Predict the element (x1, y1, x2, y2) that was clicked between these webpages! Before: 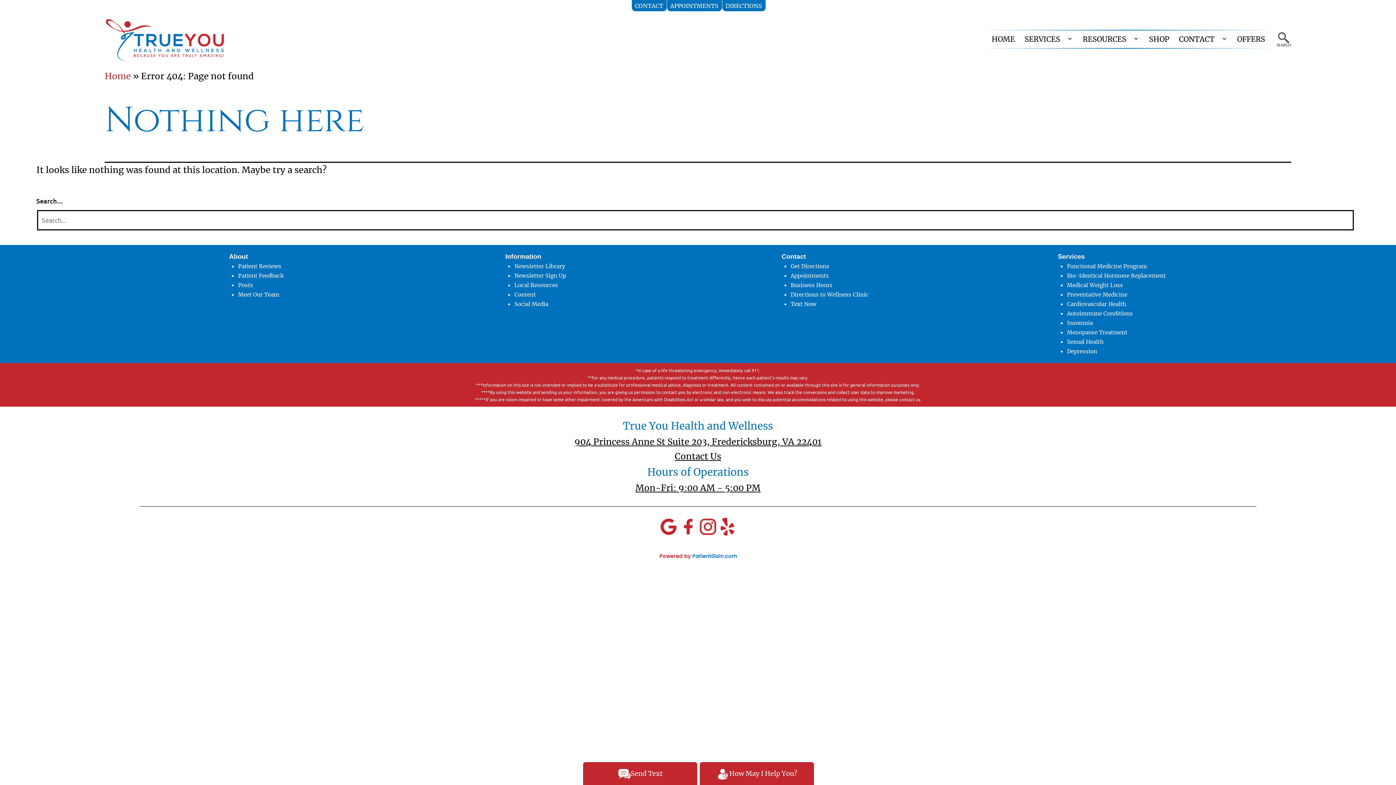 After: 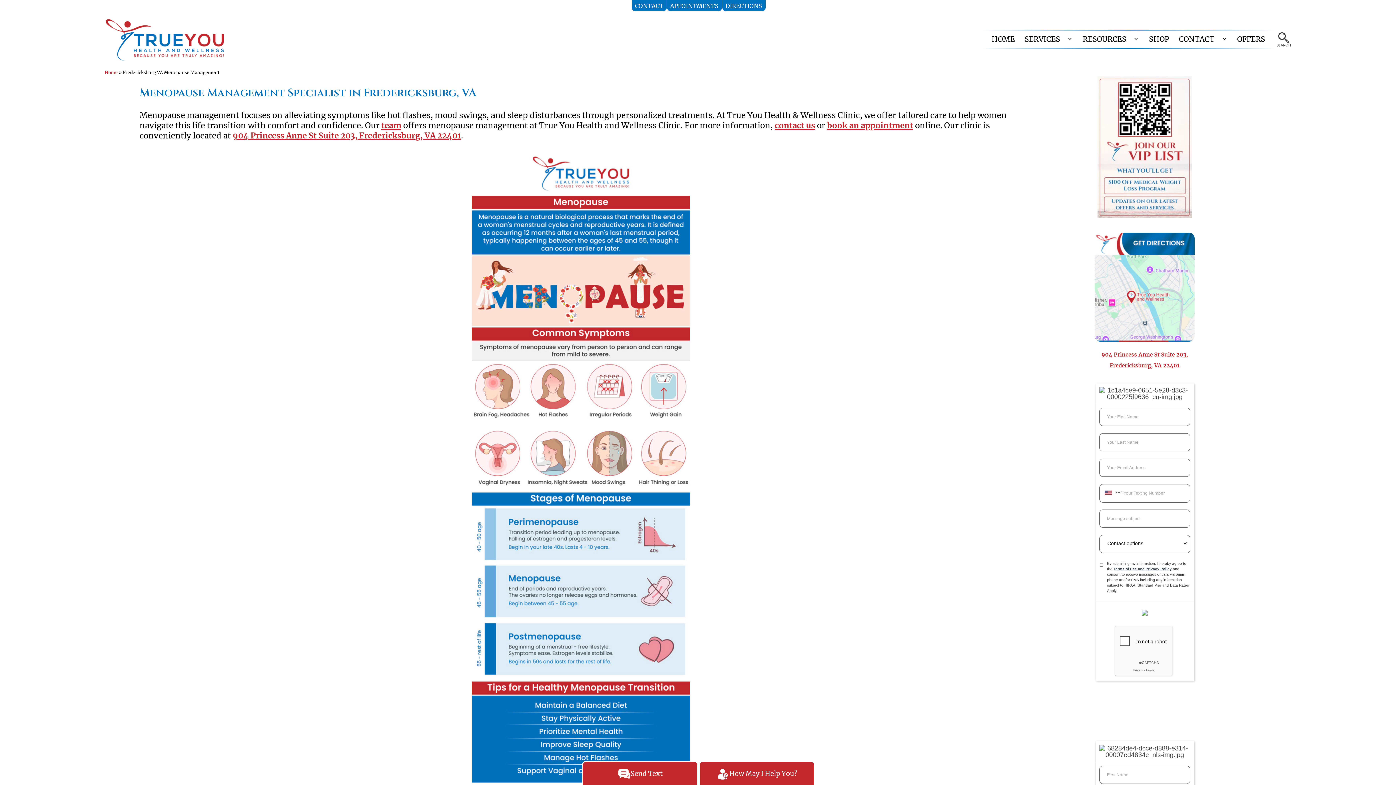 Action: bbox: (1067, 329, 1127, 336) label: Menopause Treatment